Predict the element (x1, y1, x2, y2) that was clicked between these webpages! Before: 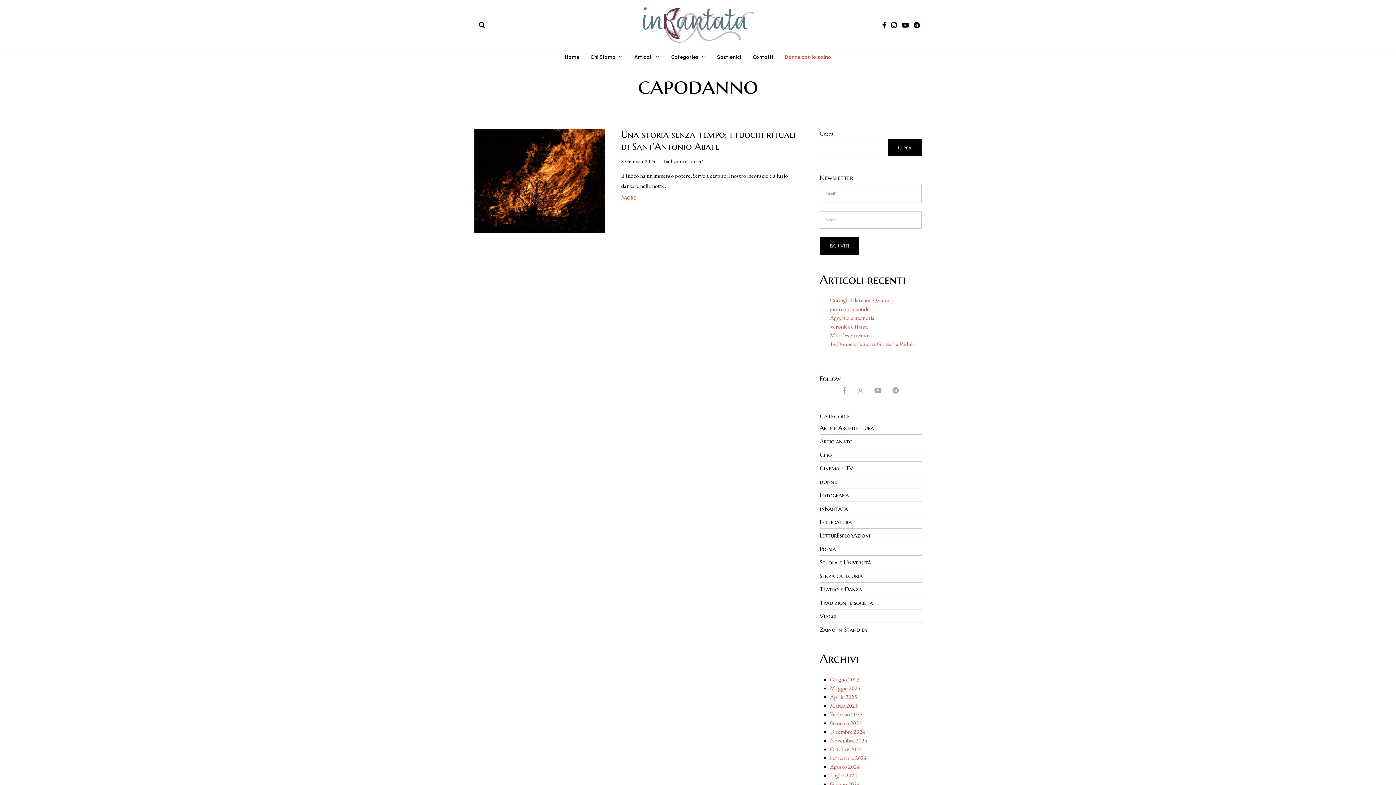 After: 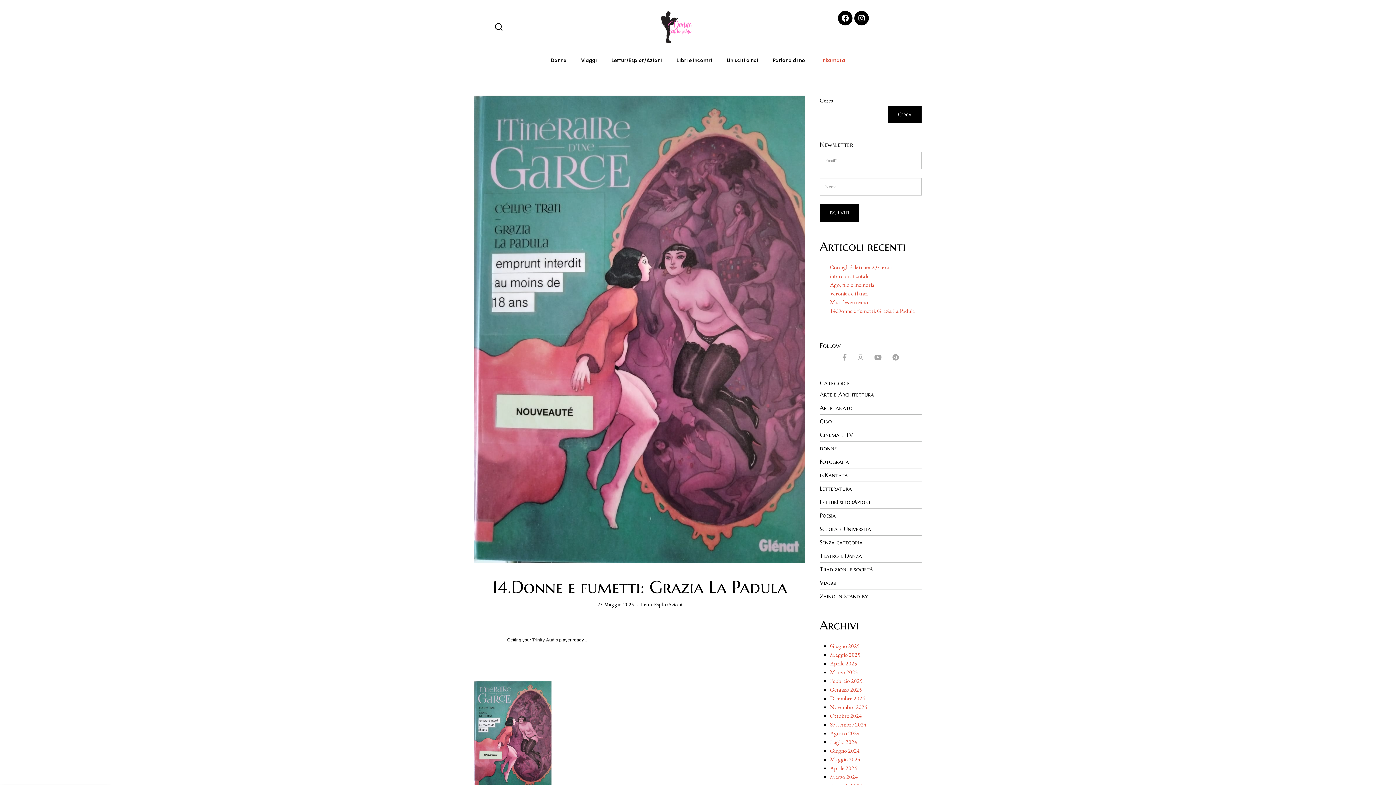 Action: label: 14.Donne e fumetti: Grazia La Padula bbox: (830, 340, 915, 347)